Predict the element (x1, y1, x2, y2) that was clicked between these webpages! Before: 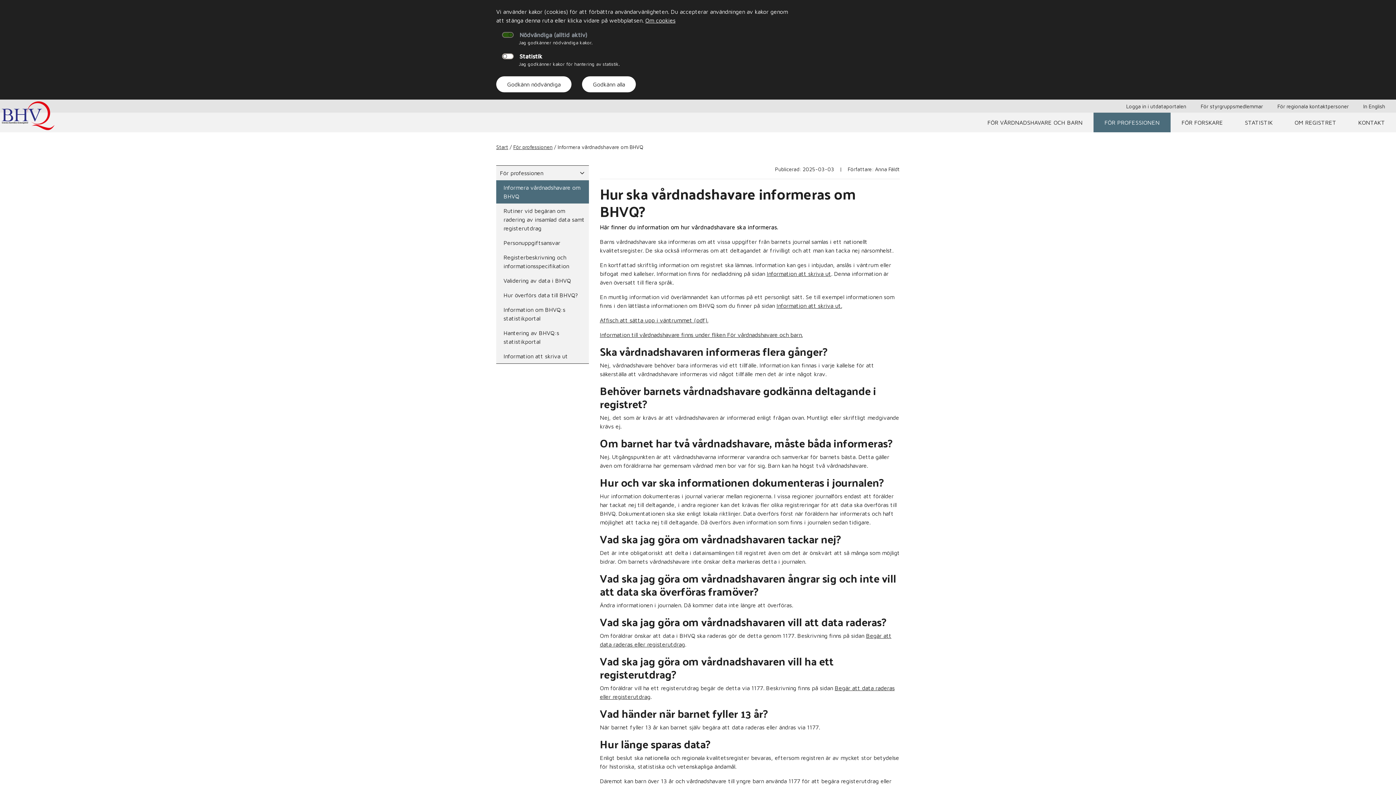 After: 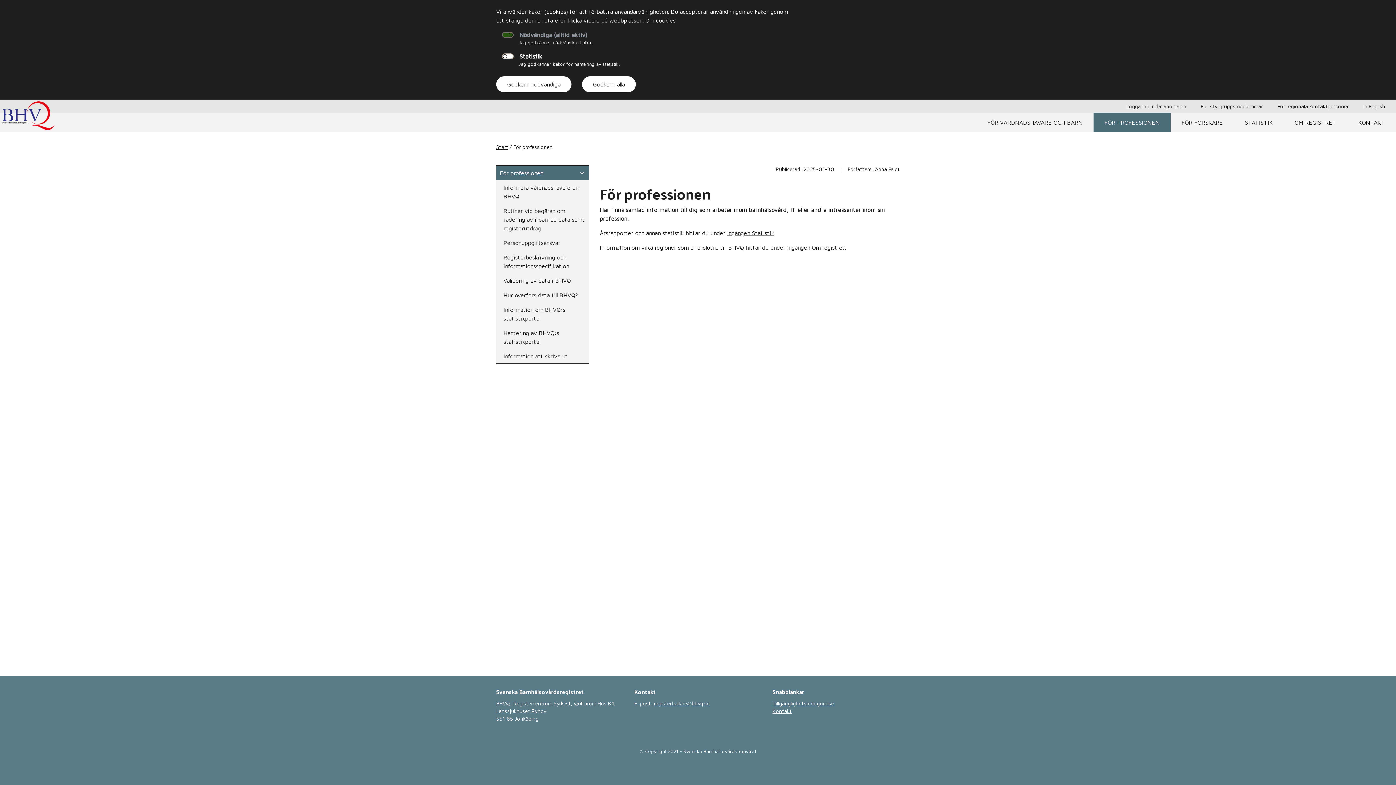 Action: label: För professionen bbox: (496, 165, 589, 180)